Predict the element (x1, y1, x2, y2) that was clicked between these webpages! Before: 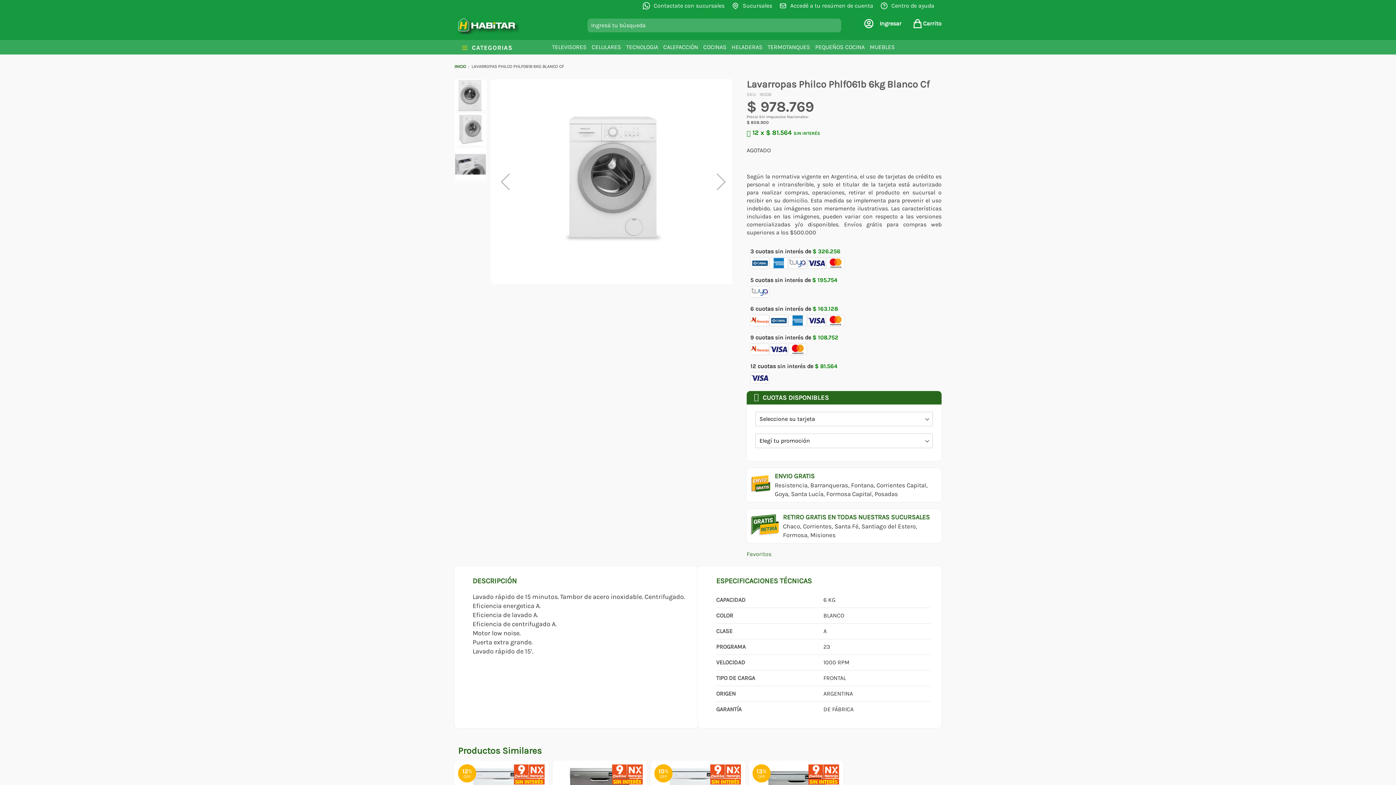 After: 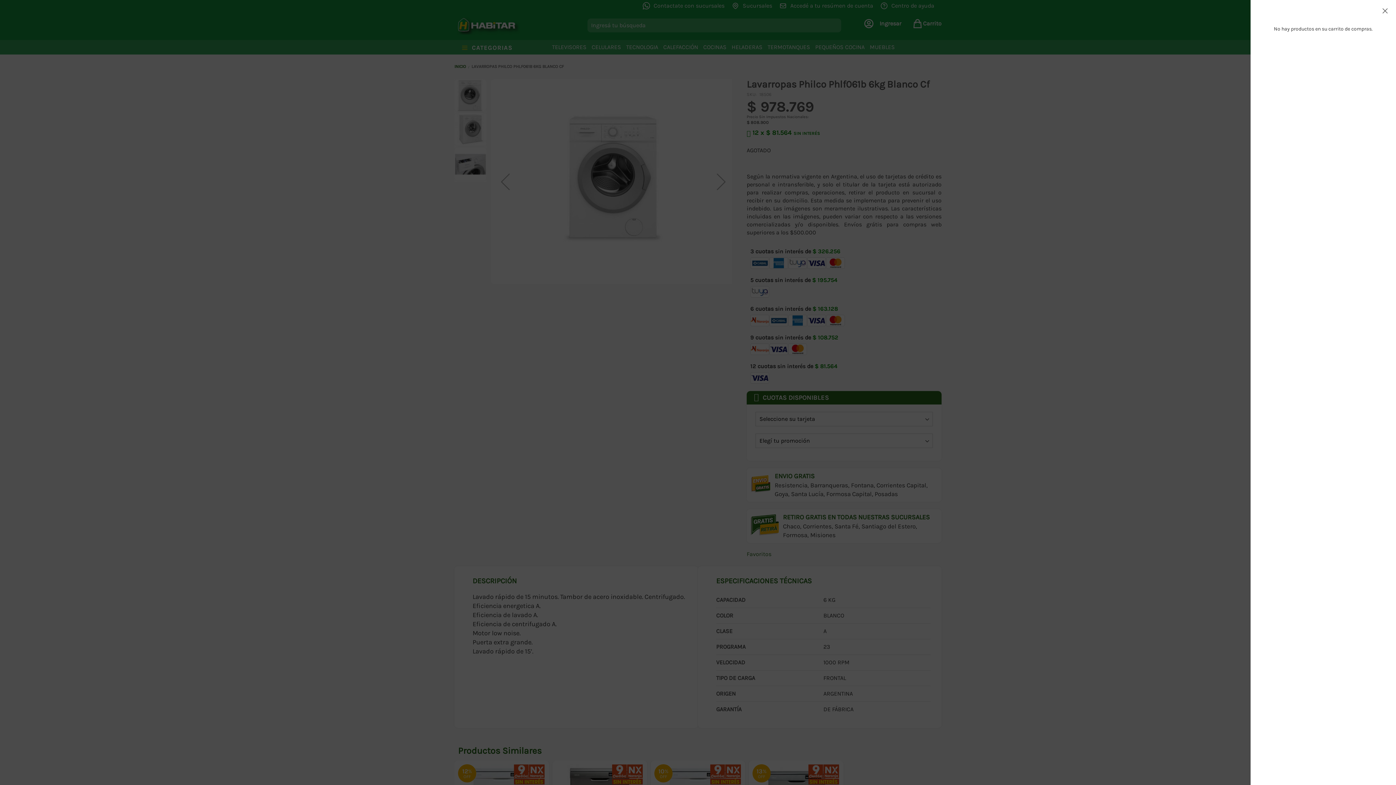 Action: label: Carrito bbox: (912, 18, 941, 29)